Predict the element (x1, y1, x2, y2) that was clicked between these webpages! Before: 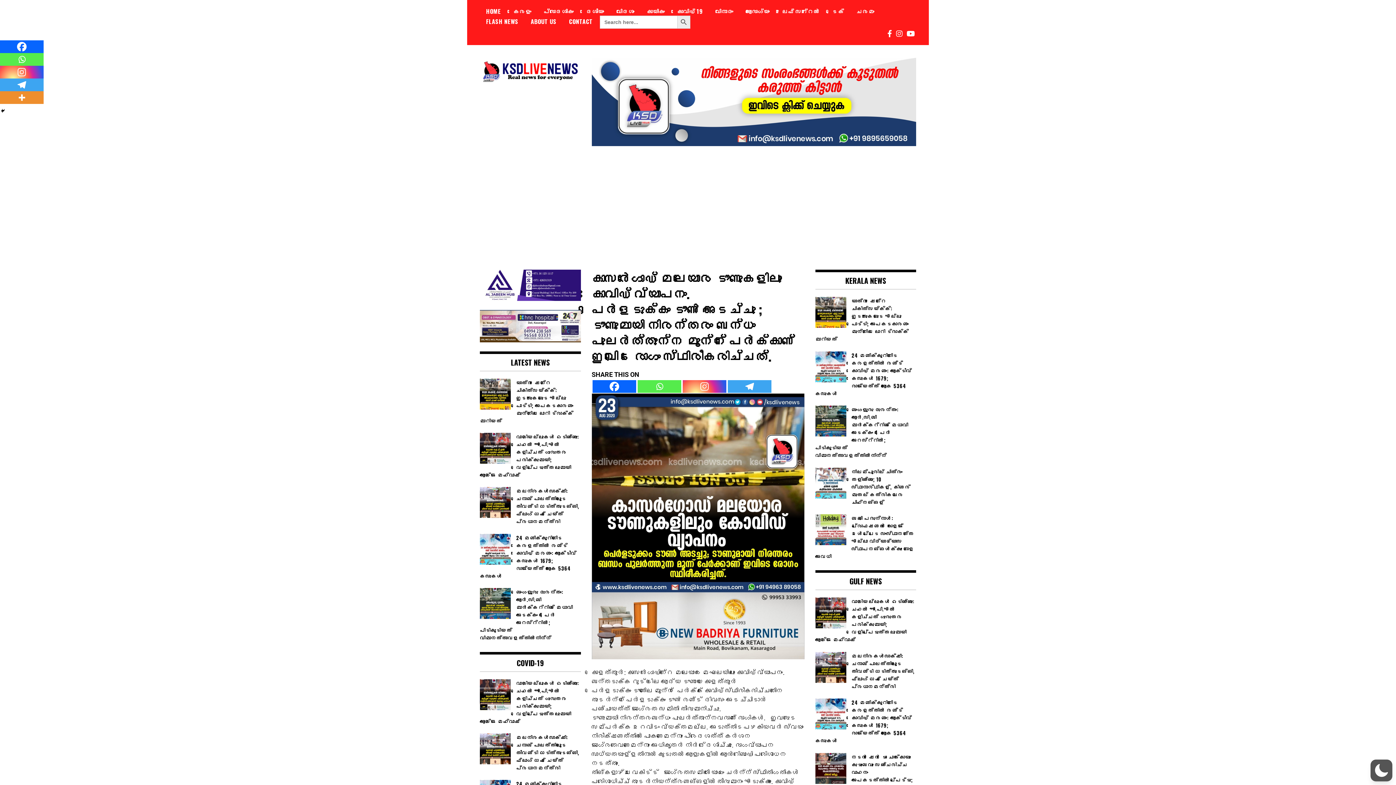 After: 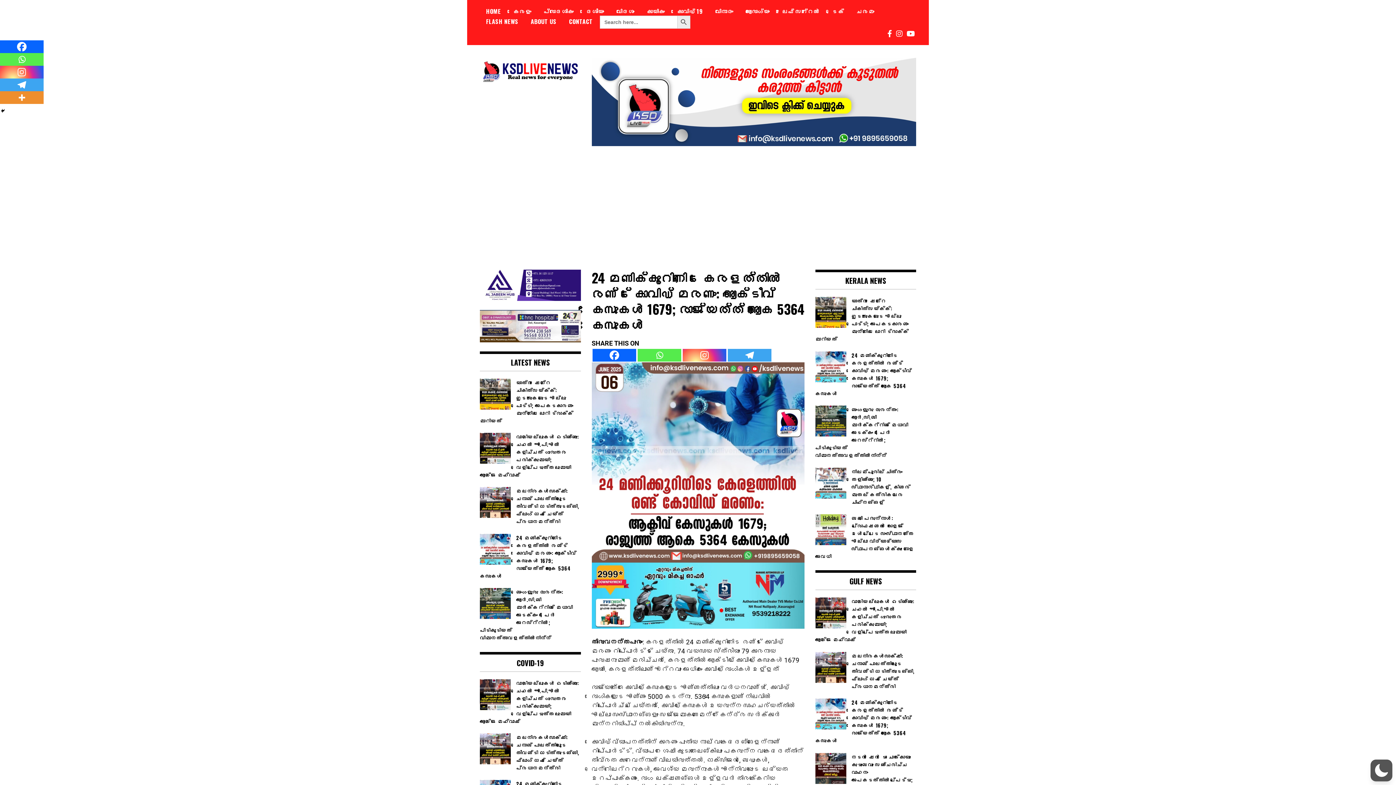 Action: bbox: (480, 534, 580, 579) label: 24 മണിക്കൂറിനിടെ കേരളത്തിൽ രണ്ട് കോവിഡ് മരണം: ആക്ടീവ് കേസുകൾ 1679; രാജ്യത്ത് ആകെ 5364 കേസുകൾ